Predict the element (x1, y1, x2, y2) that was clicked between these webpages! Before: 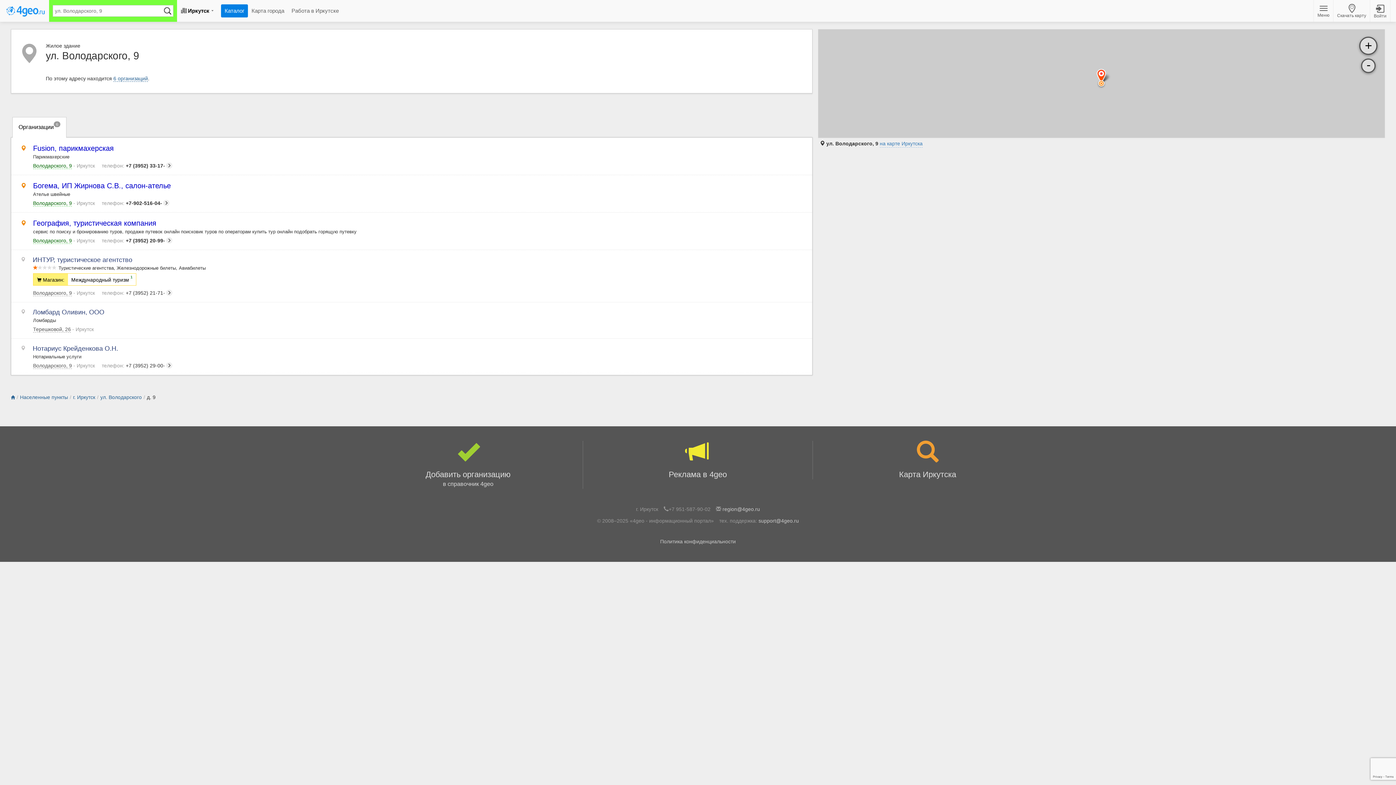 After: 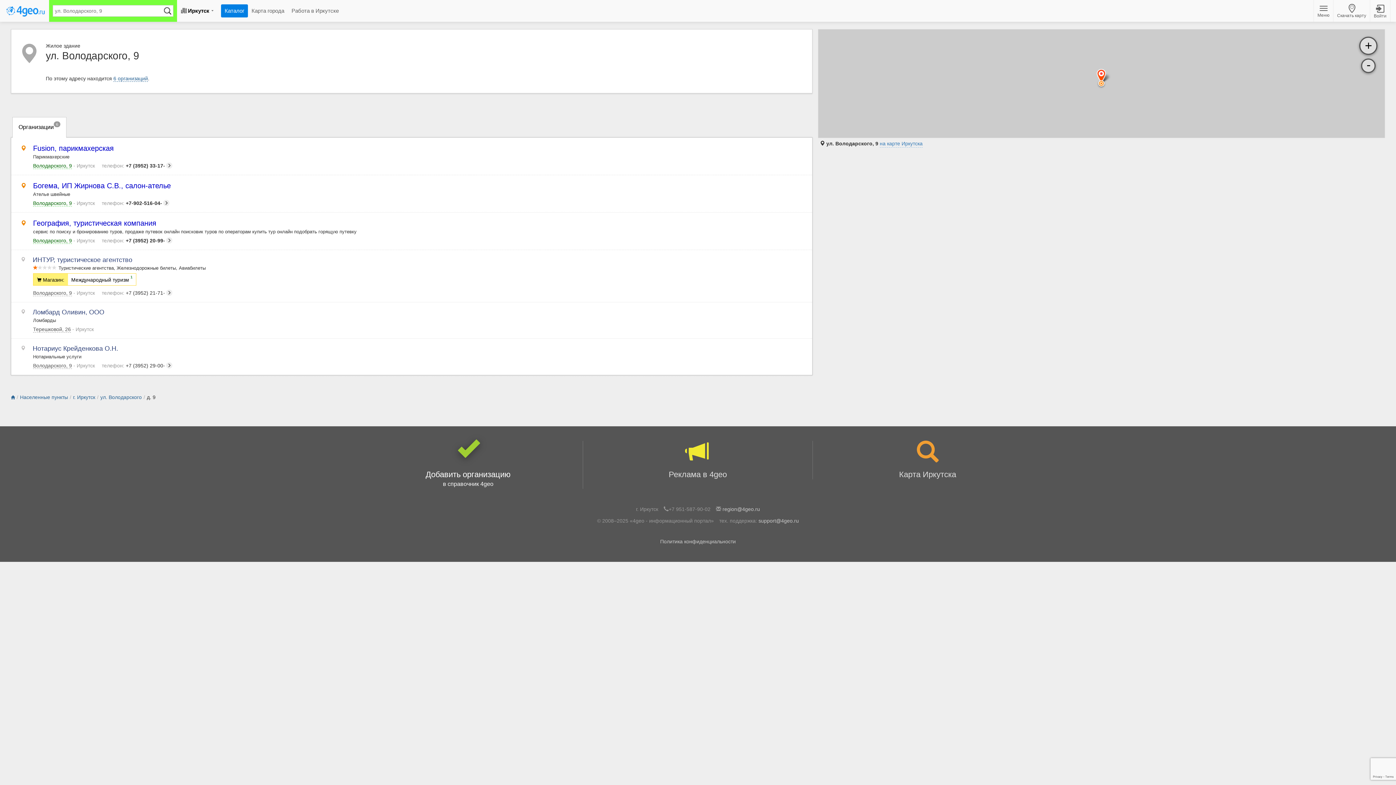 Action: label: Добавить организацию
в справочник 4geo bbox: (359, 441, 577, 489)